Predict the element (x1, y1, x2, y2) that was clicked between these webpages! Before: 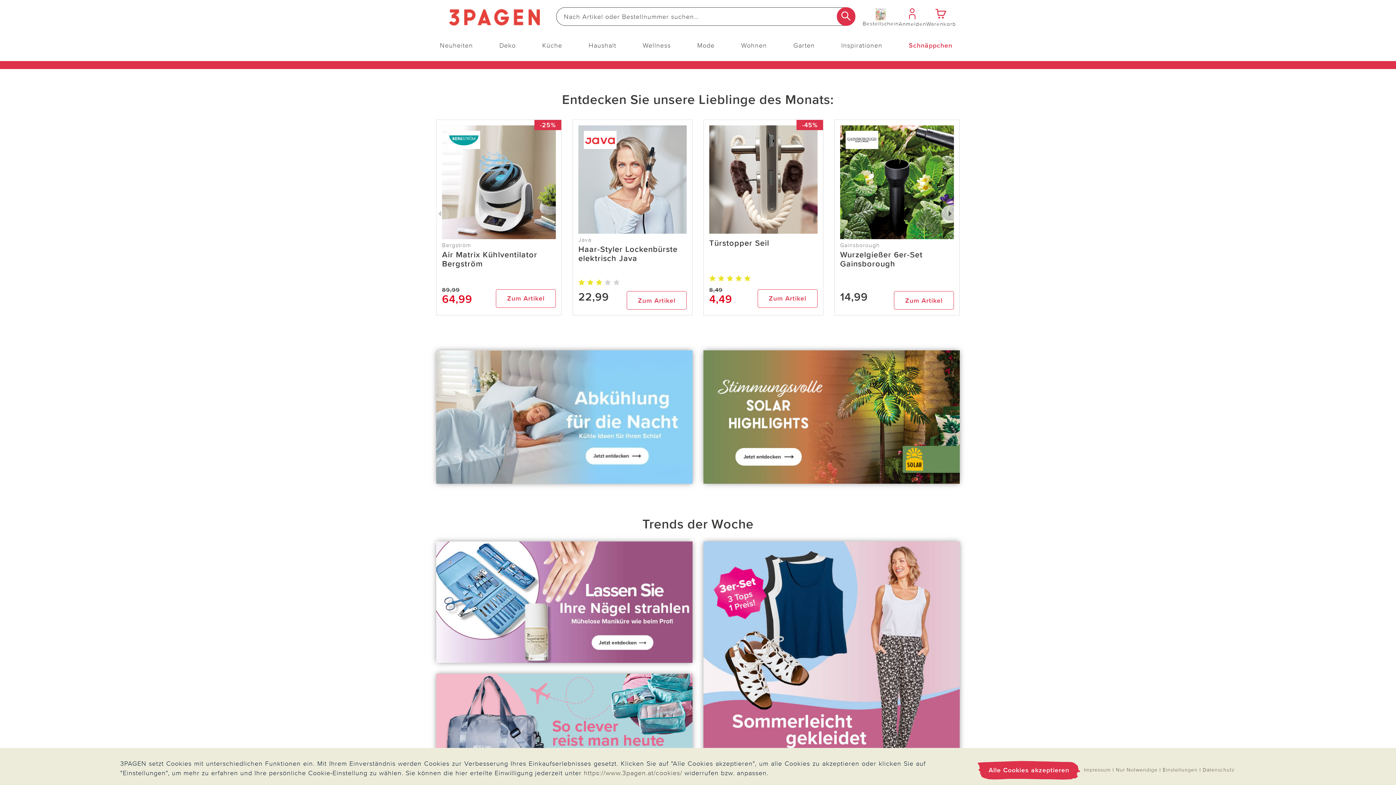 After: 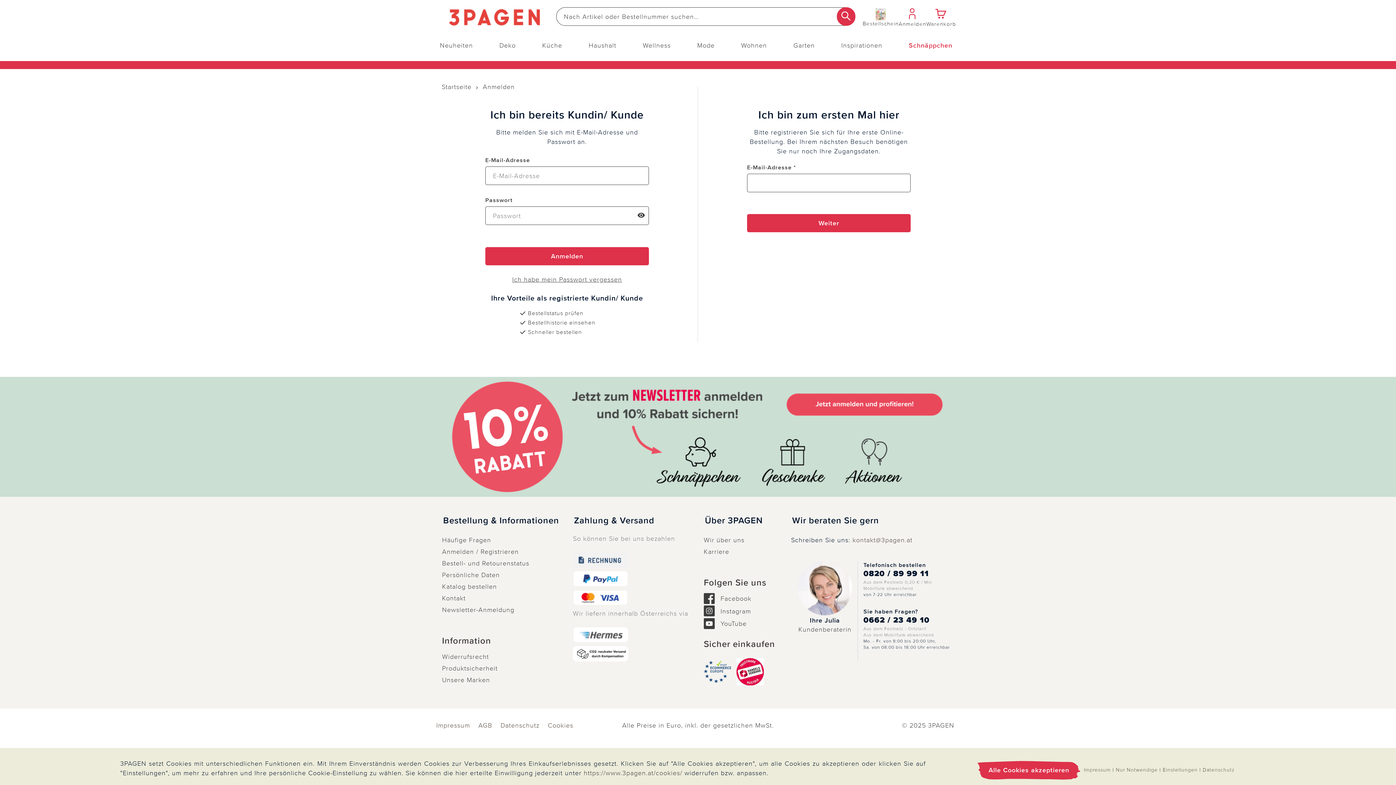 Action: label: Anmelden bbox: (898, 4, 926, 28)